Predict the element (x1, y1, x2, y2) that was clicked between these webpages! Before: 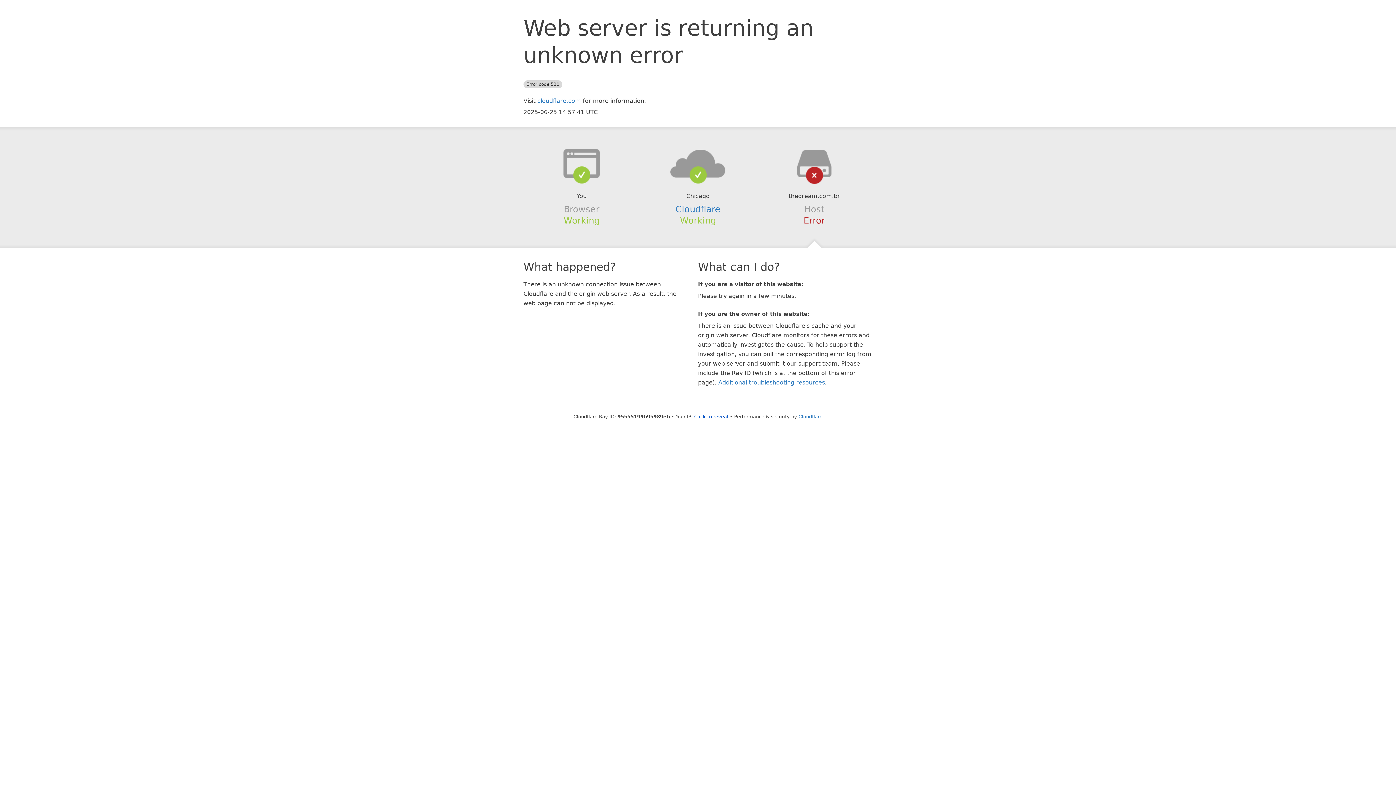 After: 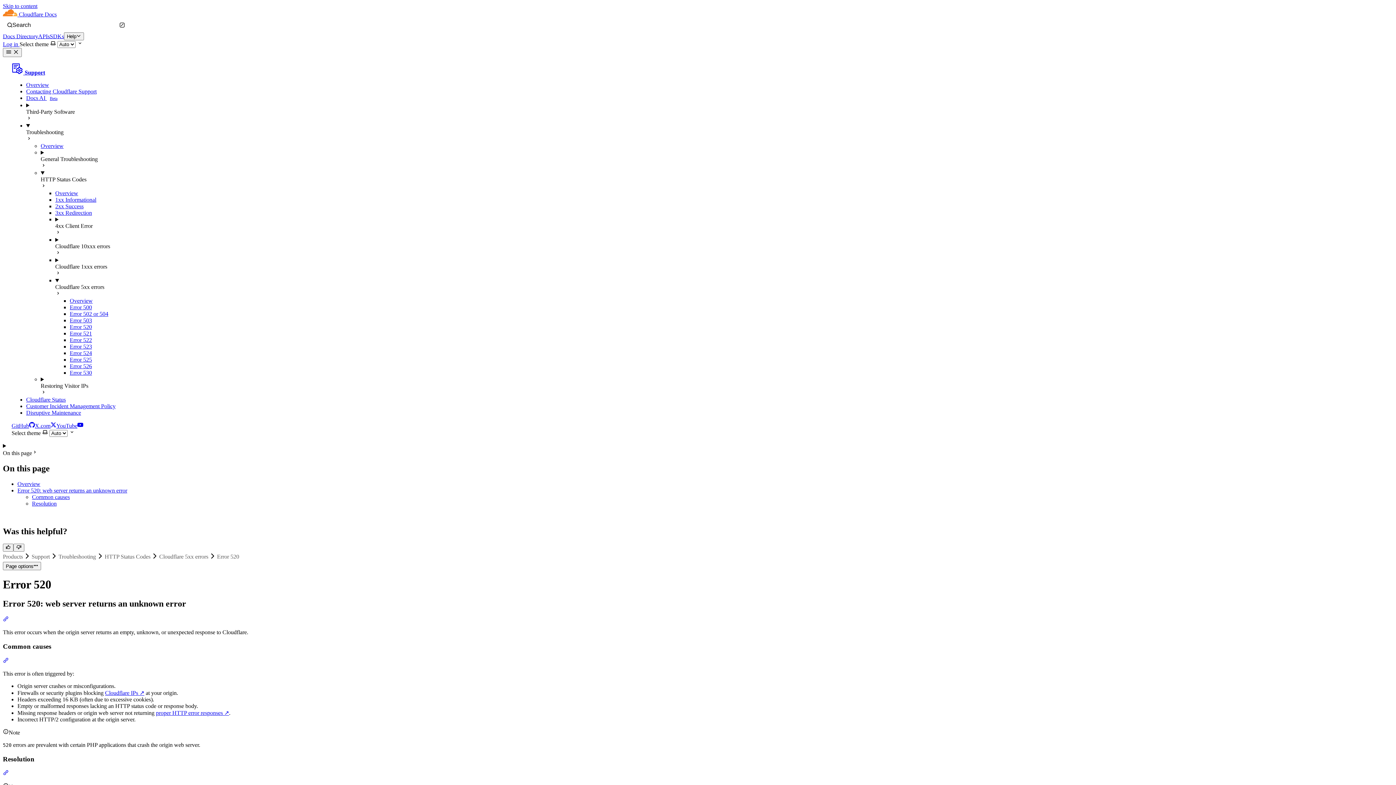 Action: label: Additional troubleshooting resources bbox: (718, 379, 825, 386)